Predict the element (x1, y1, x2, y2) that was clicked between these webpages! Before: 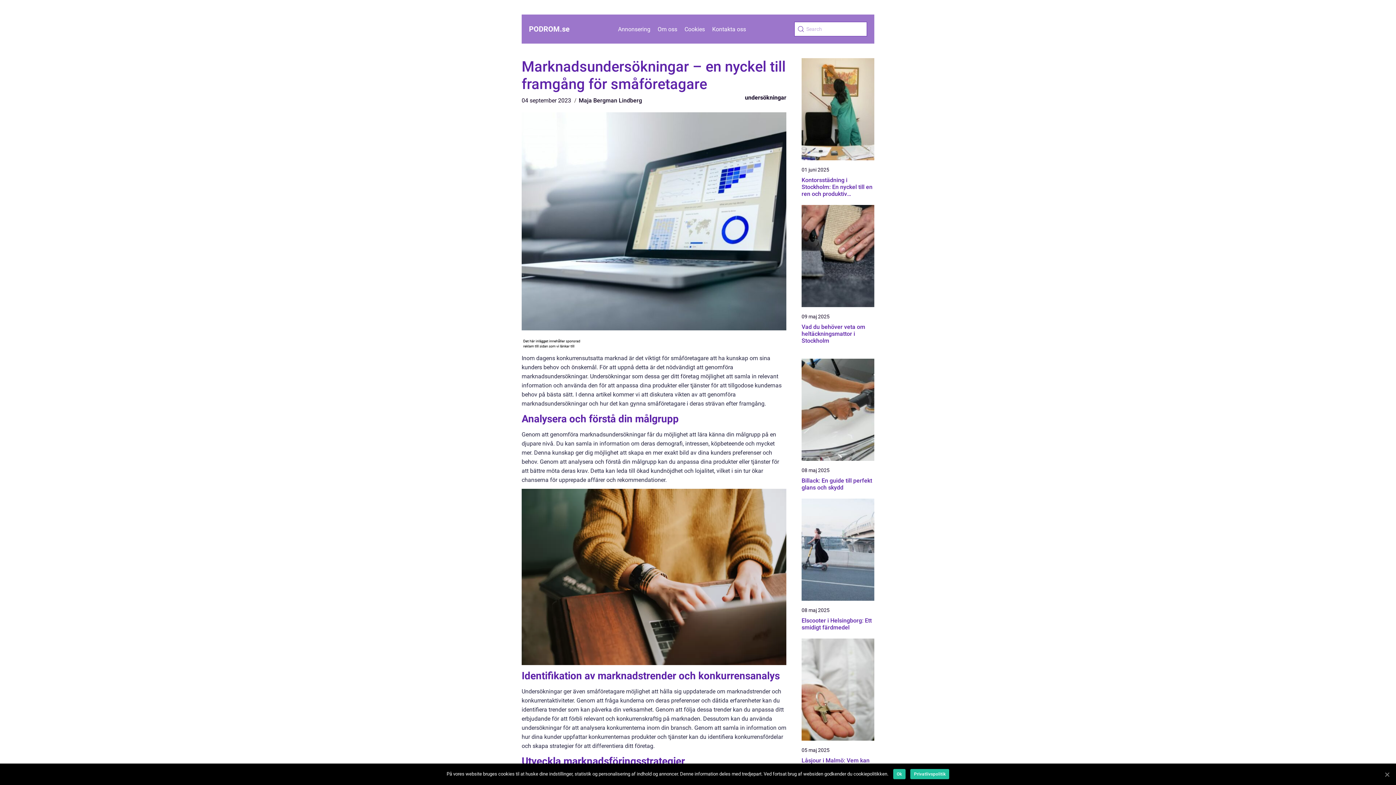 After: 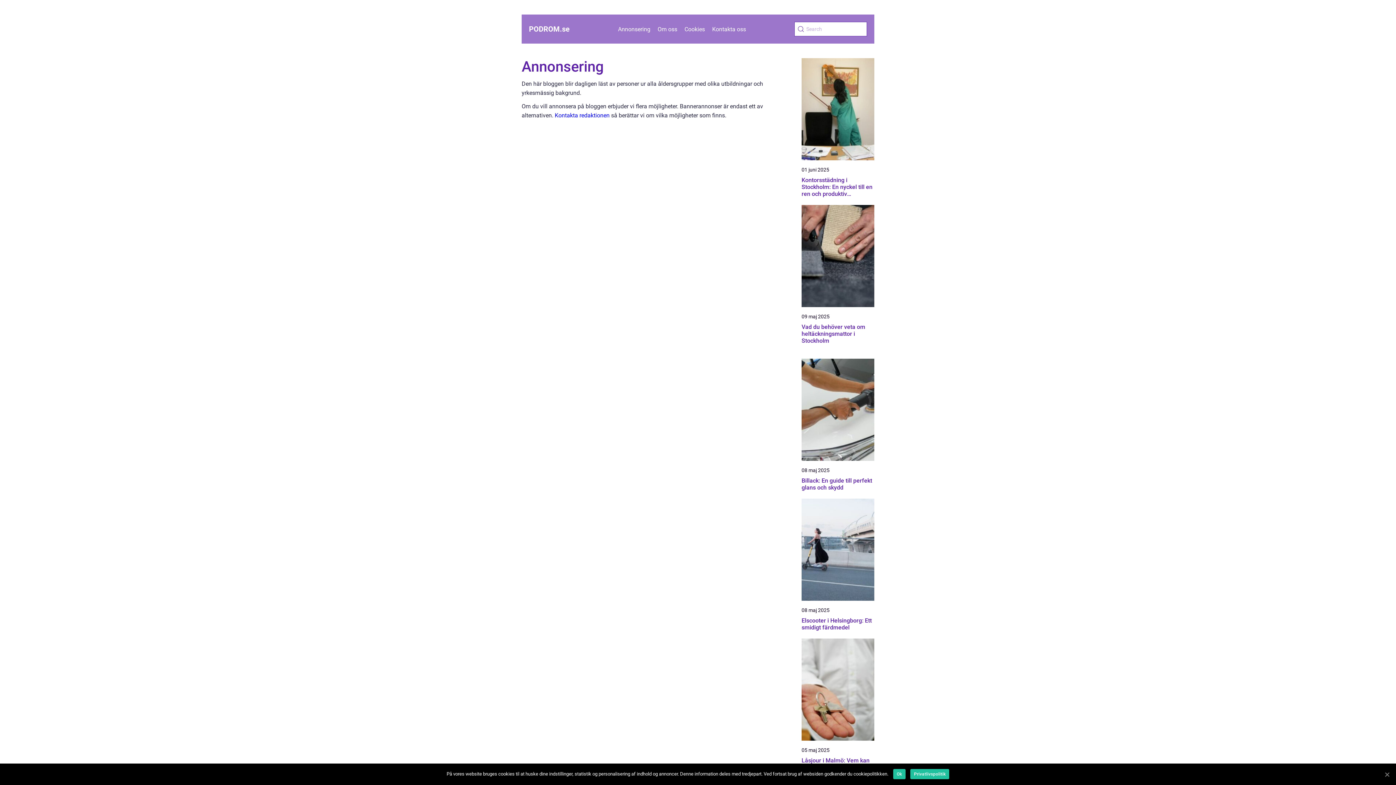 Action: label: Annonsering bbox: (618, 25, 650, 32)